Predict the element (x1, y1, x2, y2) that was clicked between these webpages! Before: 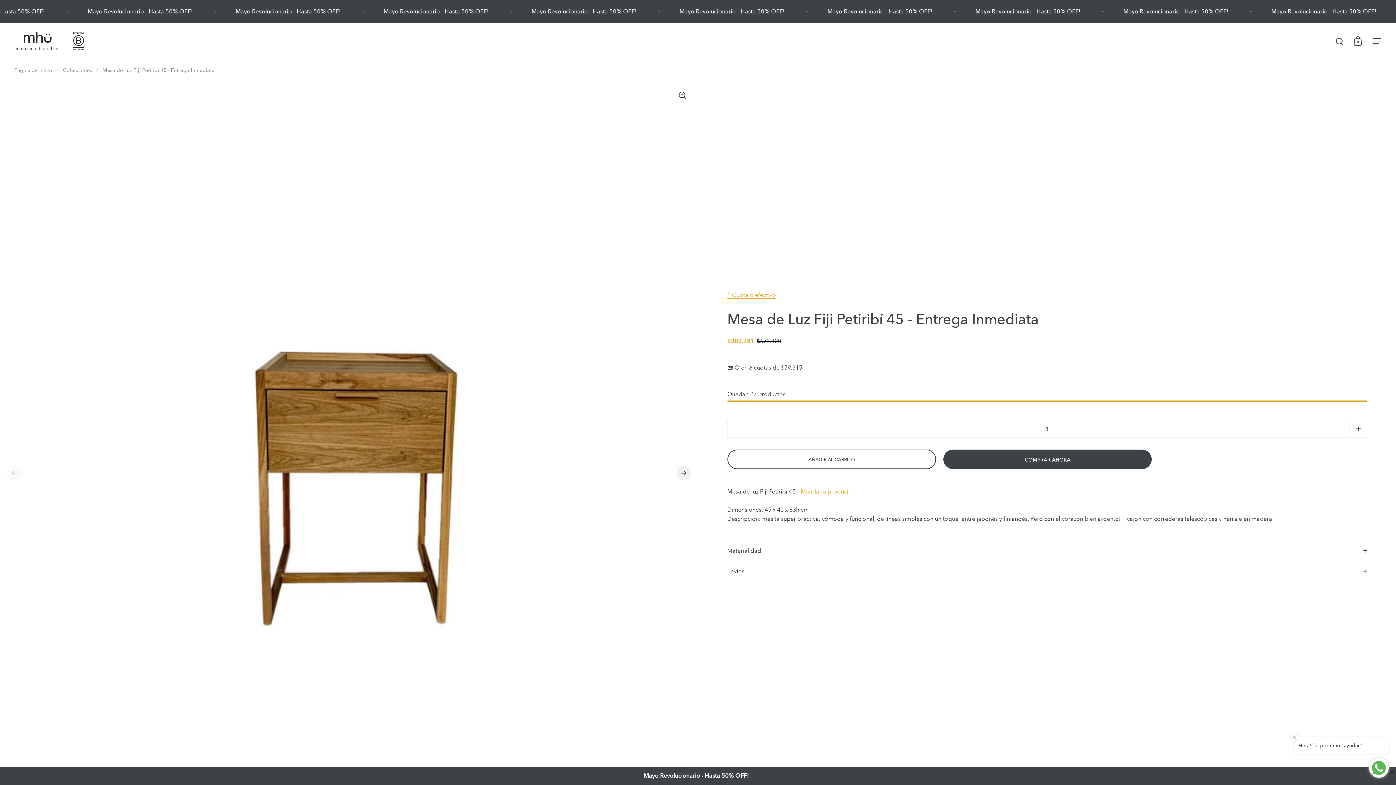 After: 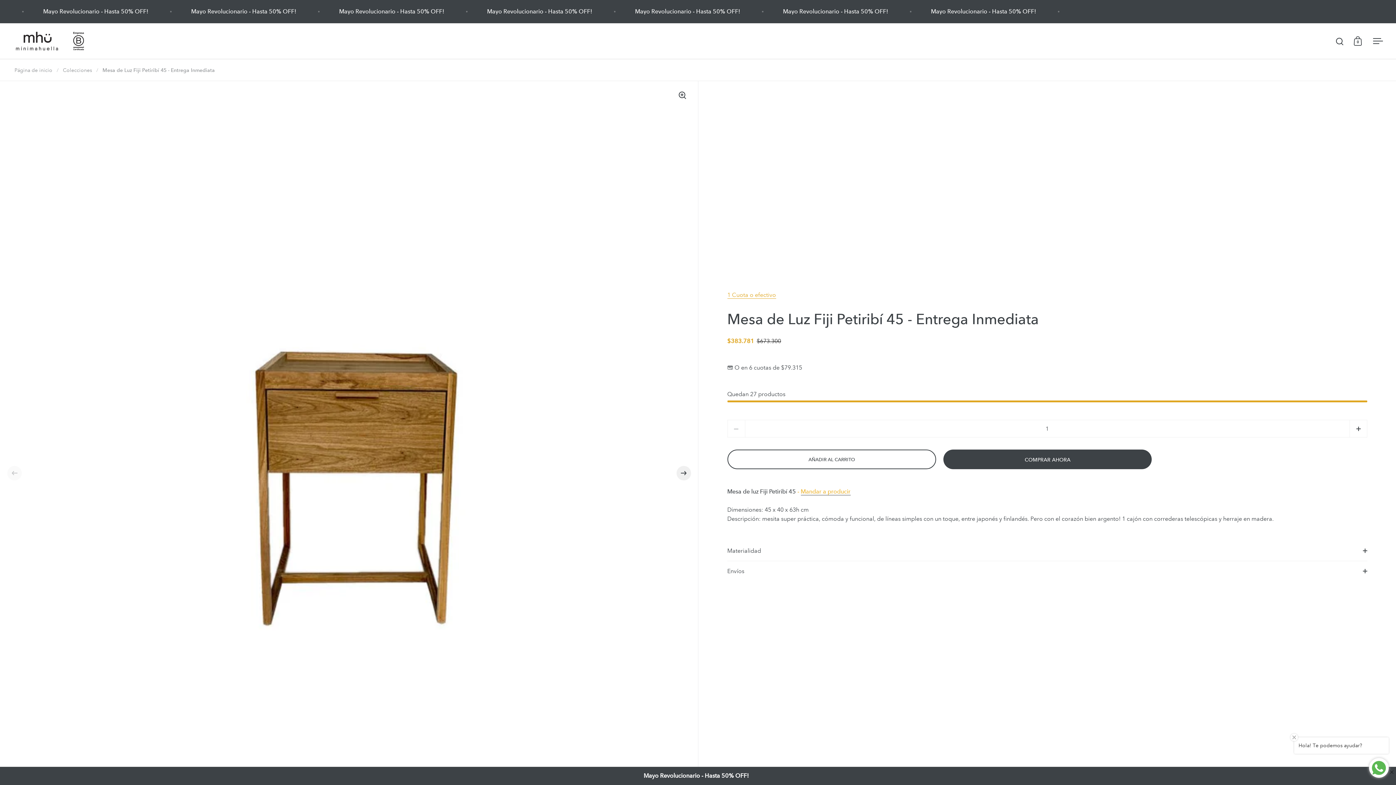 Action: bbox: (7, 466, 21, 480) label: Anterior